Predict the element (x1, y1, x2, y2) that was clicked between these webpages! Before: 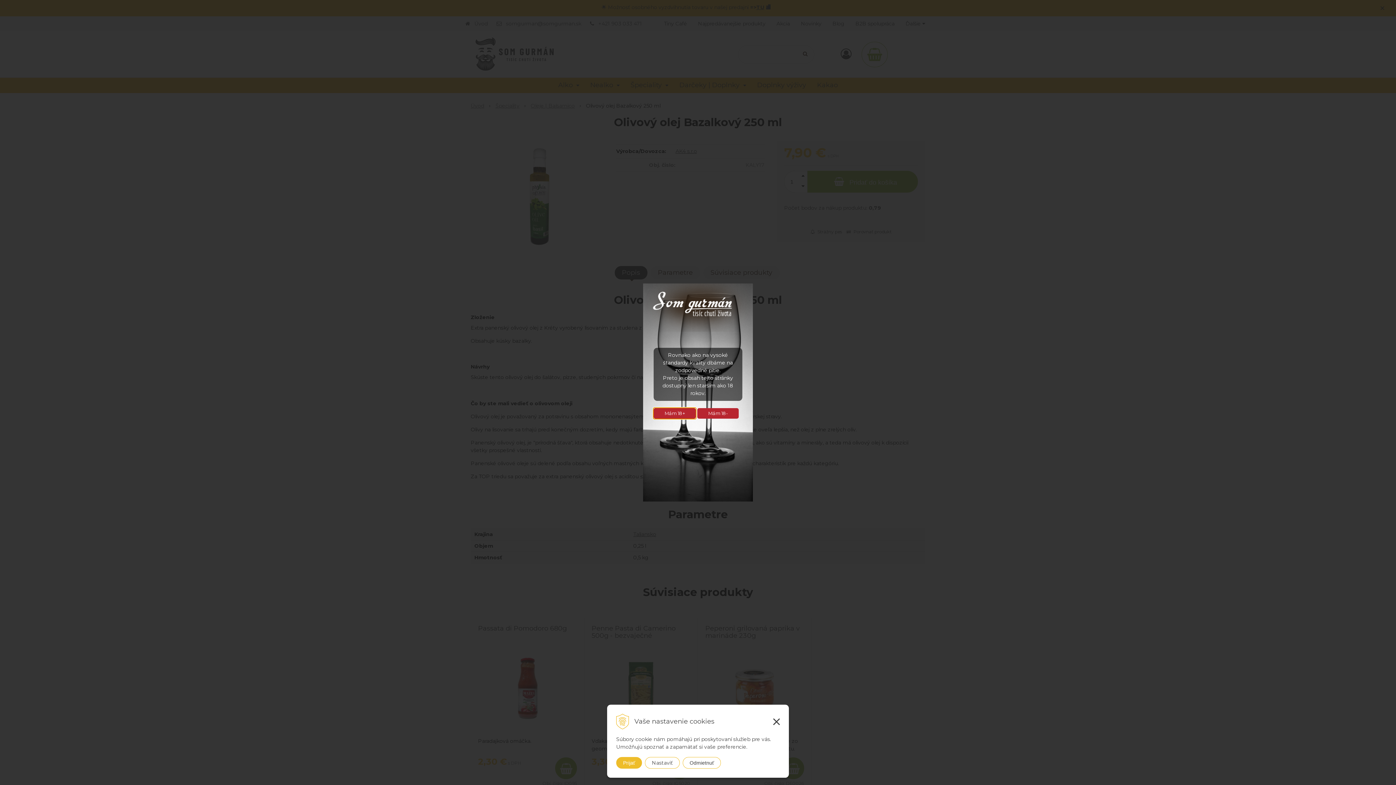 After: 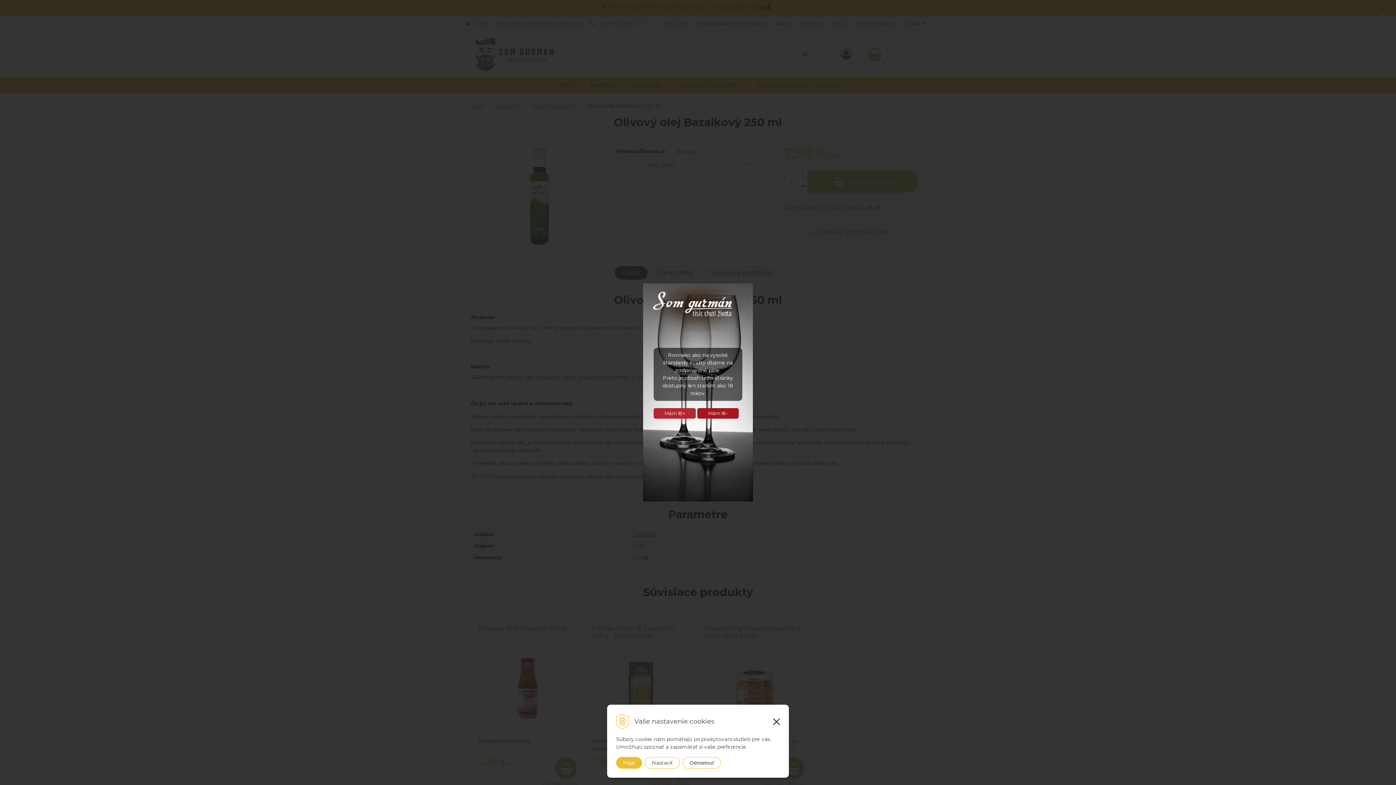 Action: bbox: (697, 408, 738, 418) label: Mám 18-